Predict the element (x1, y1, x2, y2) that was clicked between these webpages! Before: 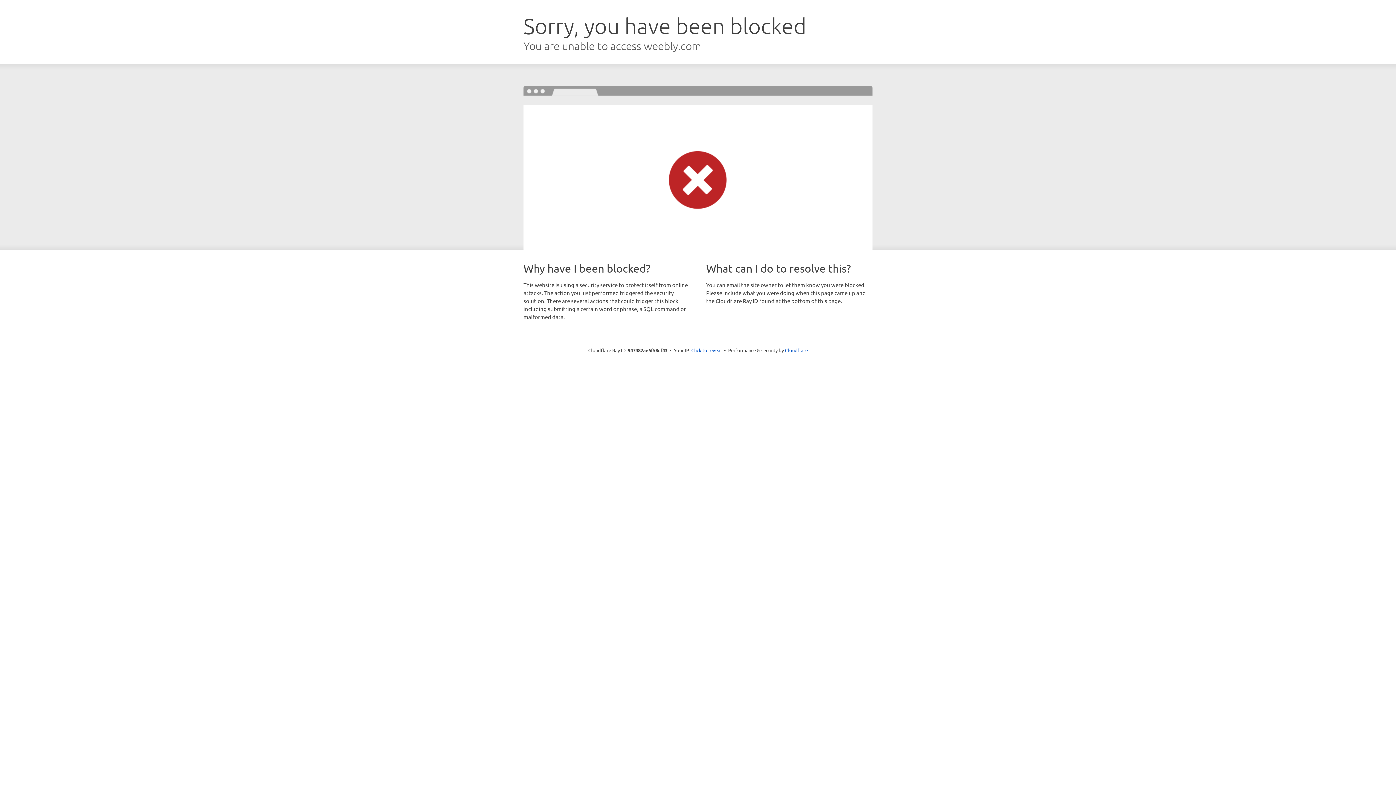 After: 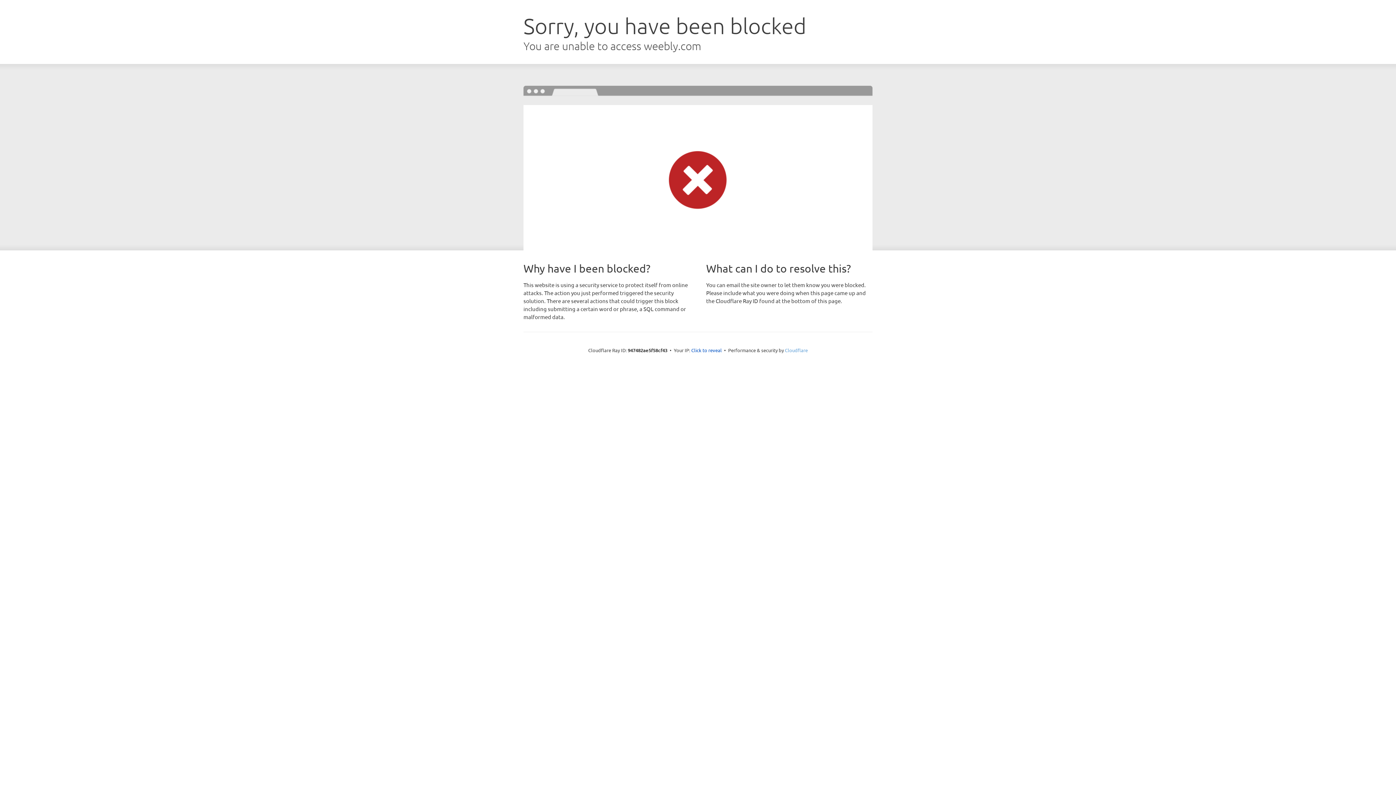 Action: label: Cloudflare bbox: (785, 347, 808, 353)